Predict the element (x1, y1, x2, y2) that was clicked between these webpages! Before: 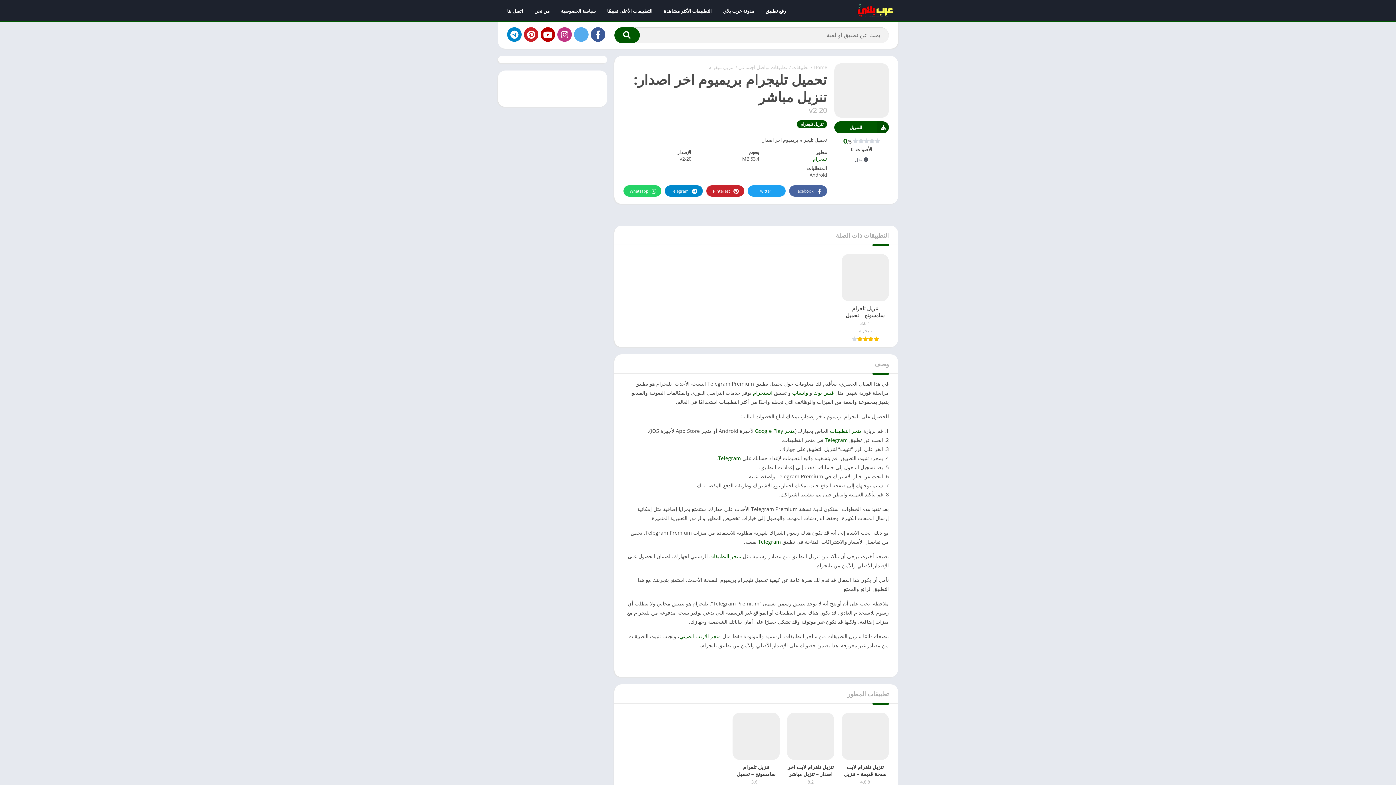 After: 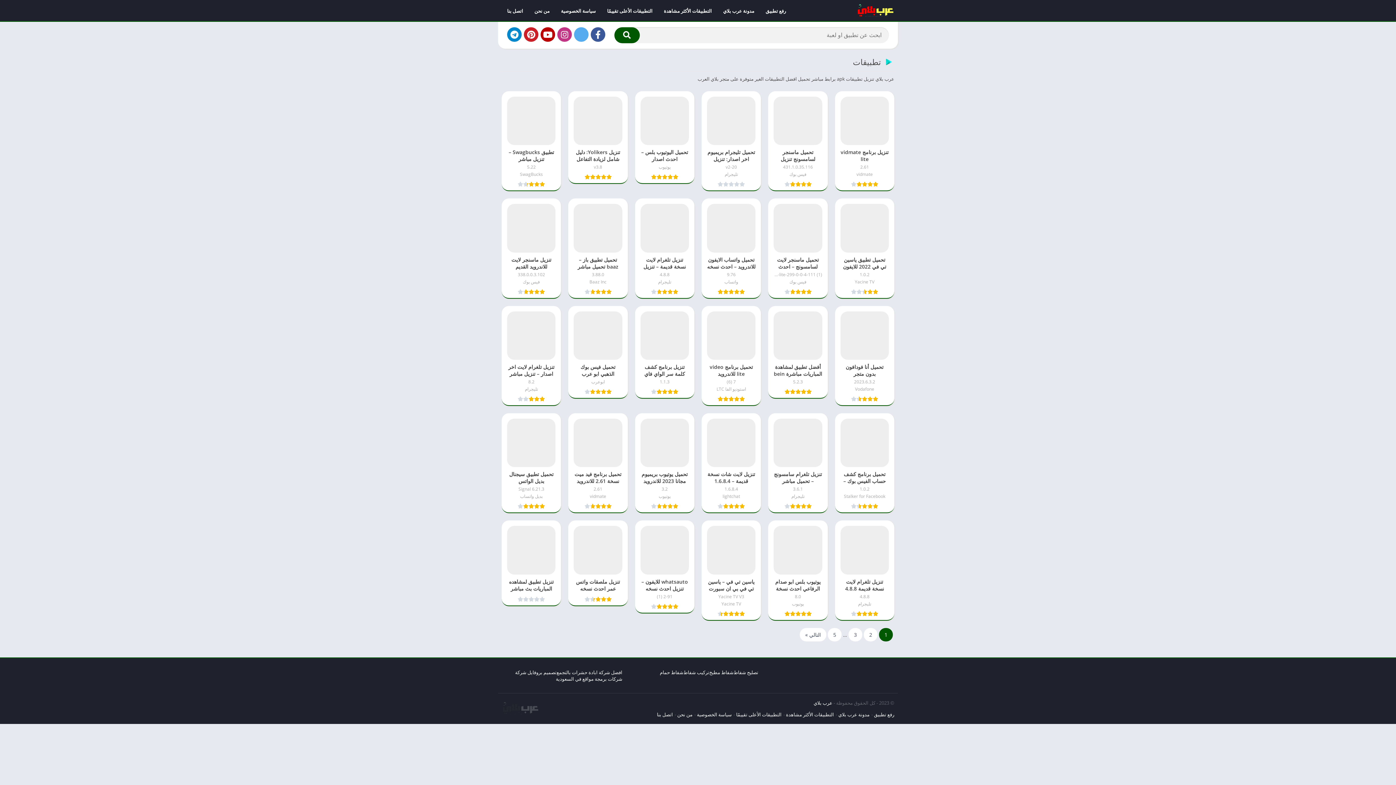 Action: label: تطبيقات bbox: (792, 63, 809, 70)